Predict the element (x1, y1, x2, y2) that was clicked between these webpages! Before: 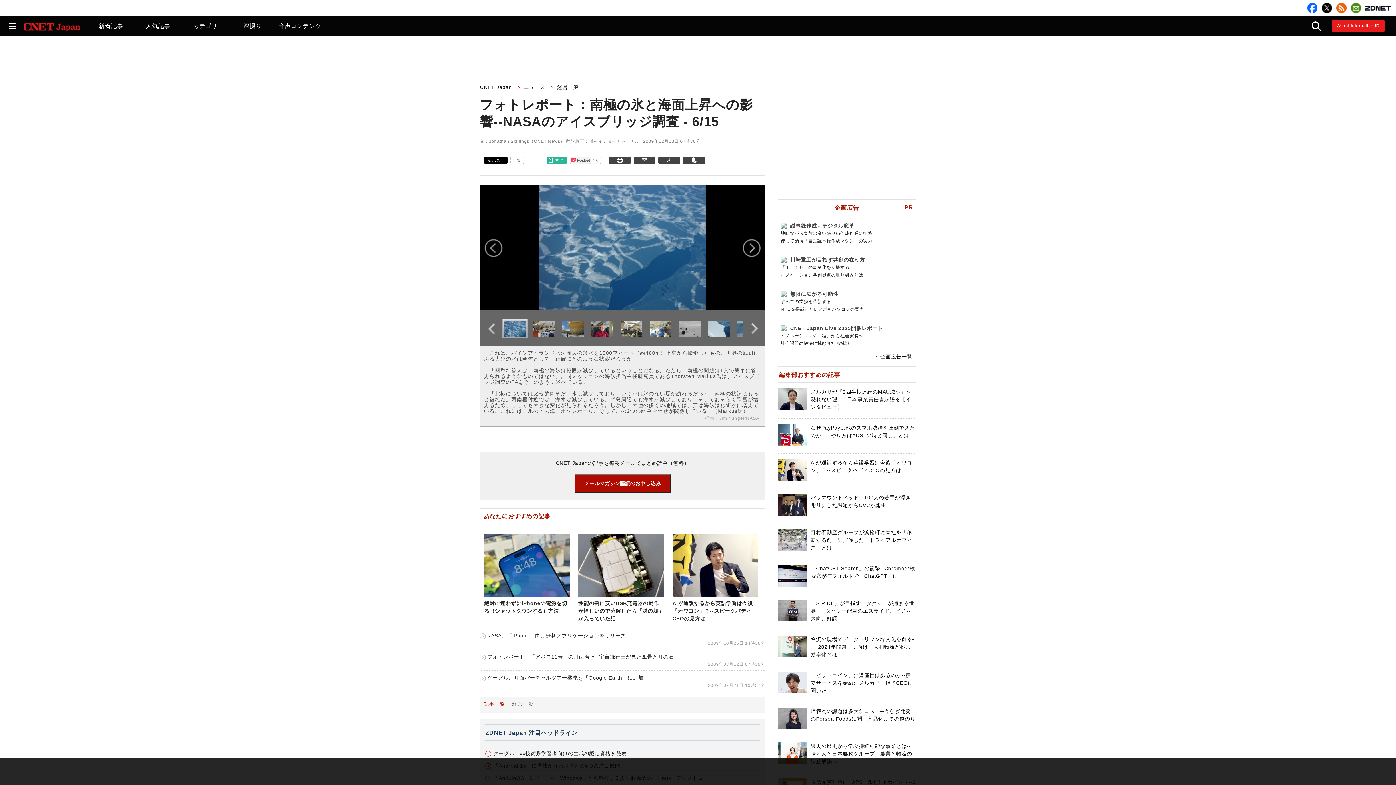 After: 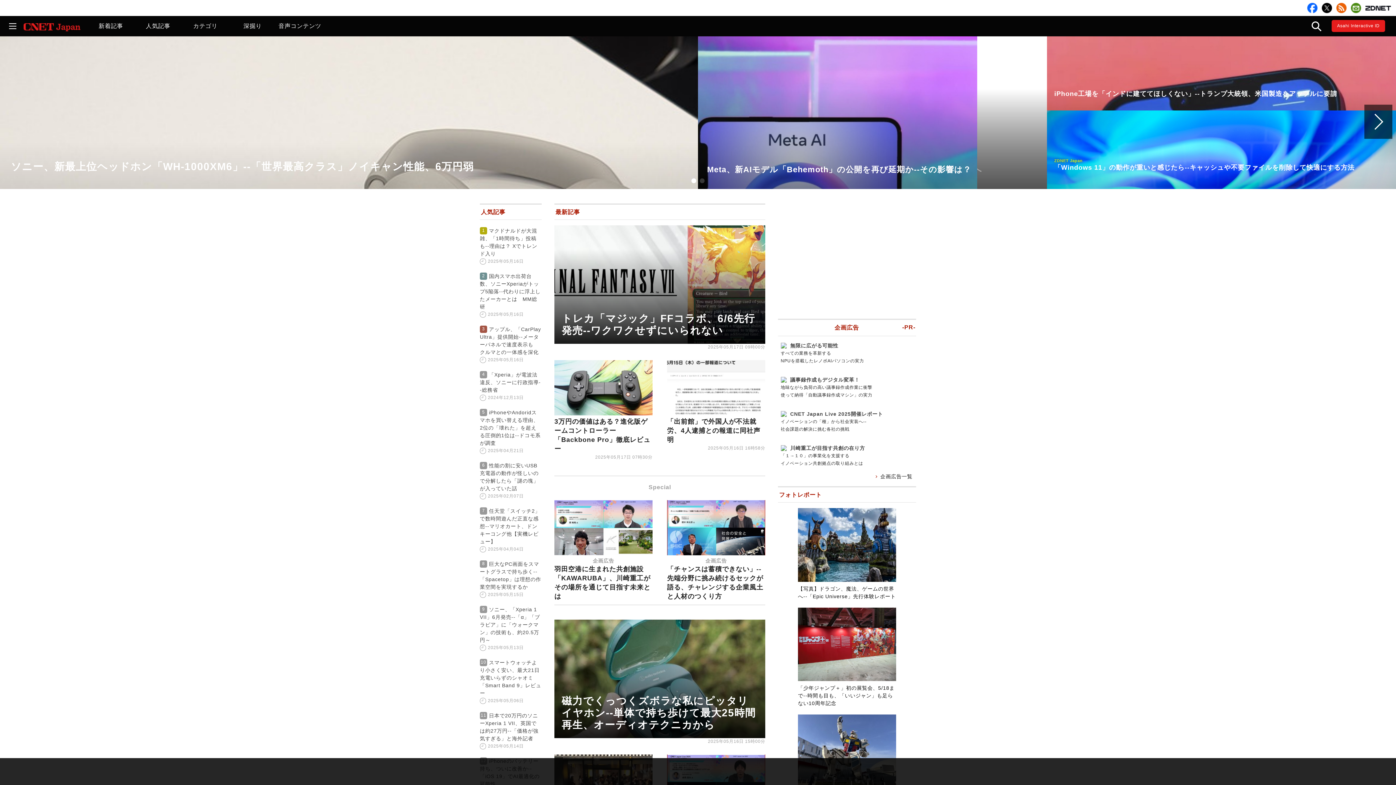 Action: bbox: (23, 26, 80, 32)